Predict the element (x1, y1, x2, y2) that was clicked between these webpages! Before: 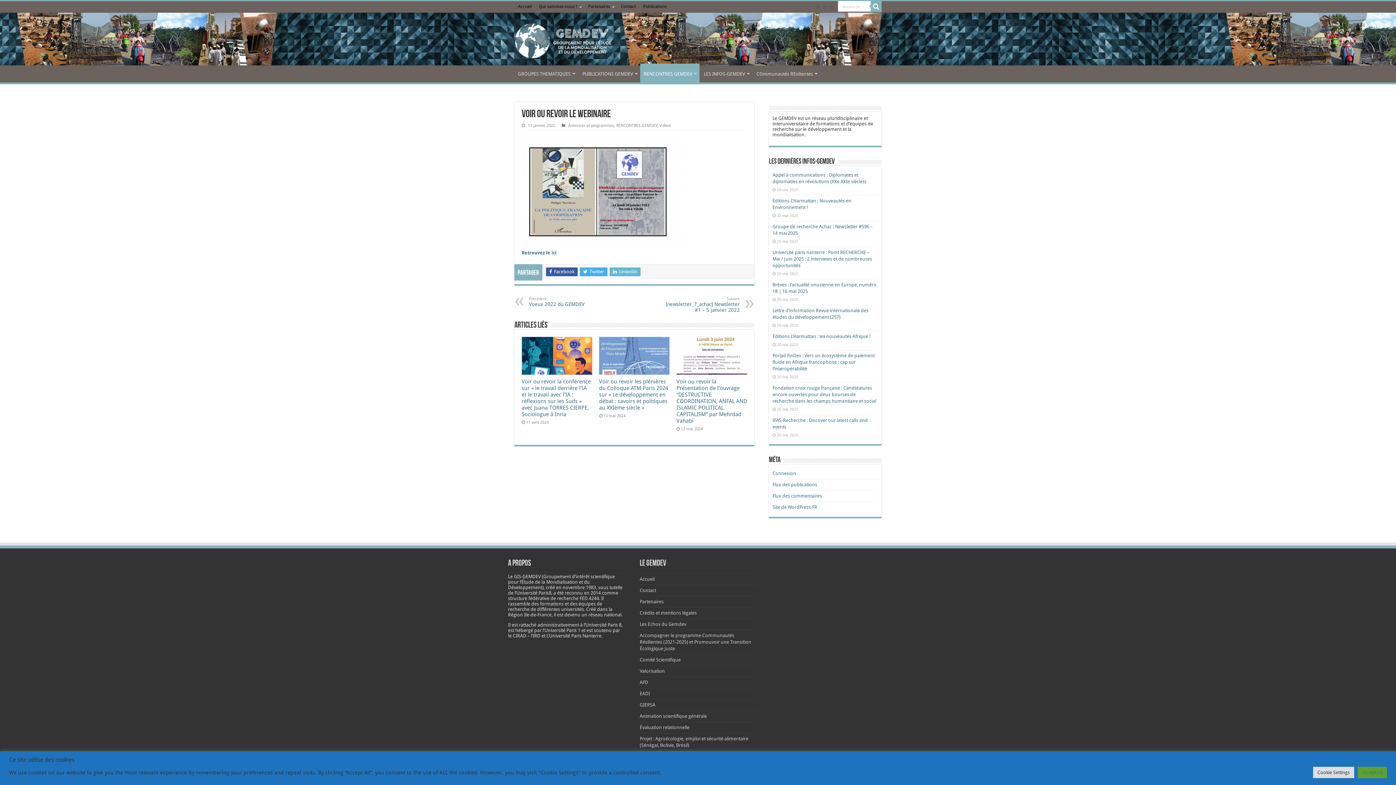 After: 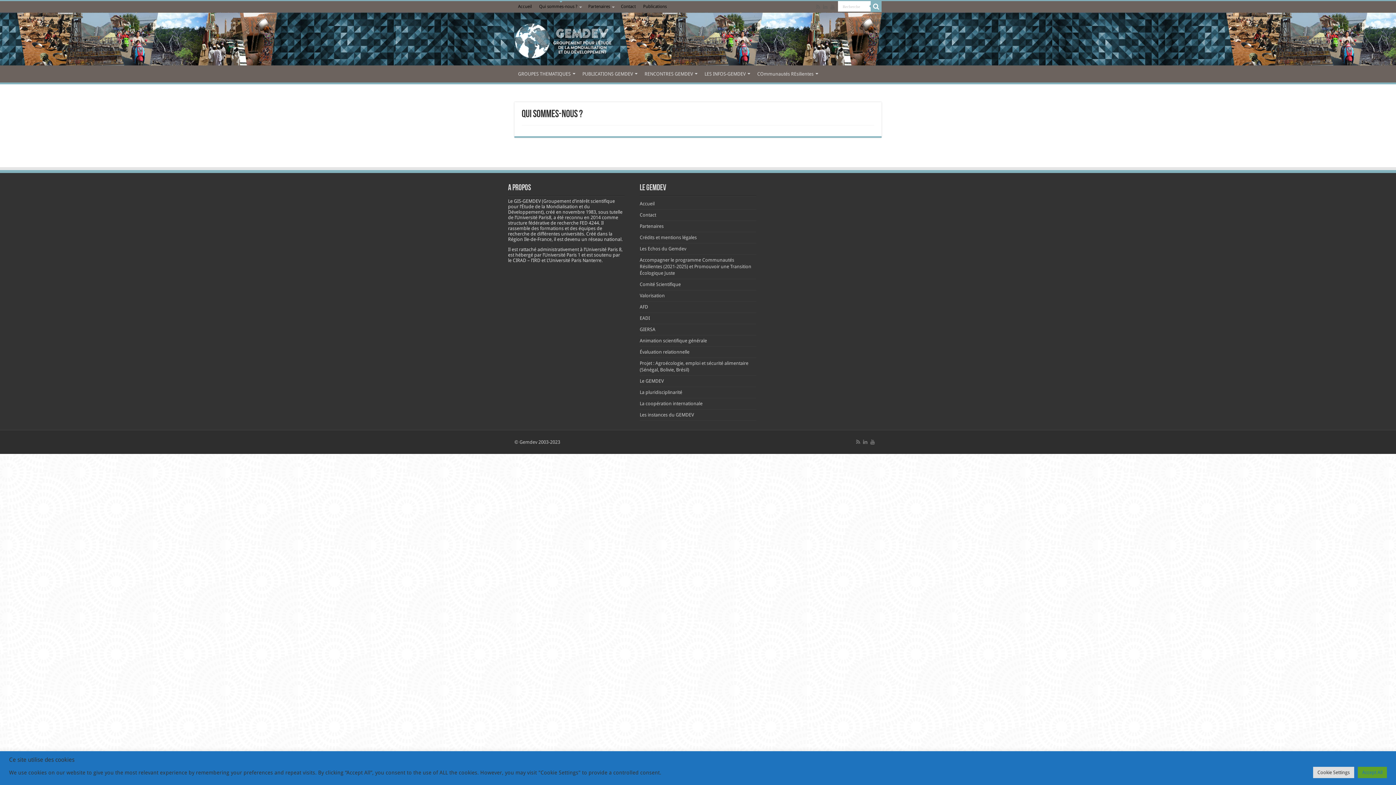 Action: label: Qui sommes-nous ? bbox: (535, 1, 584, 12)